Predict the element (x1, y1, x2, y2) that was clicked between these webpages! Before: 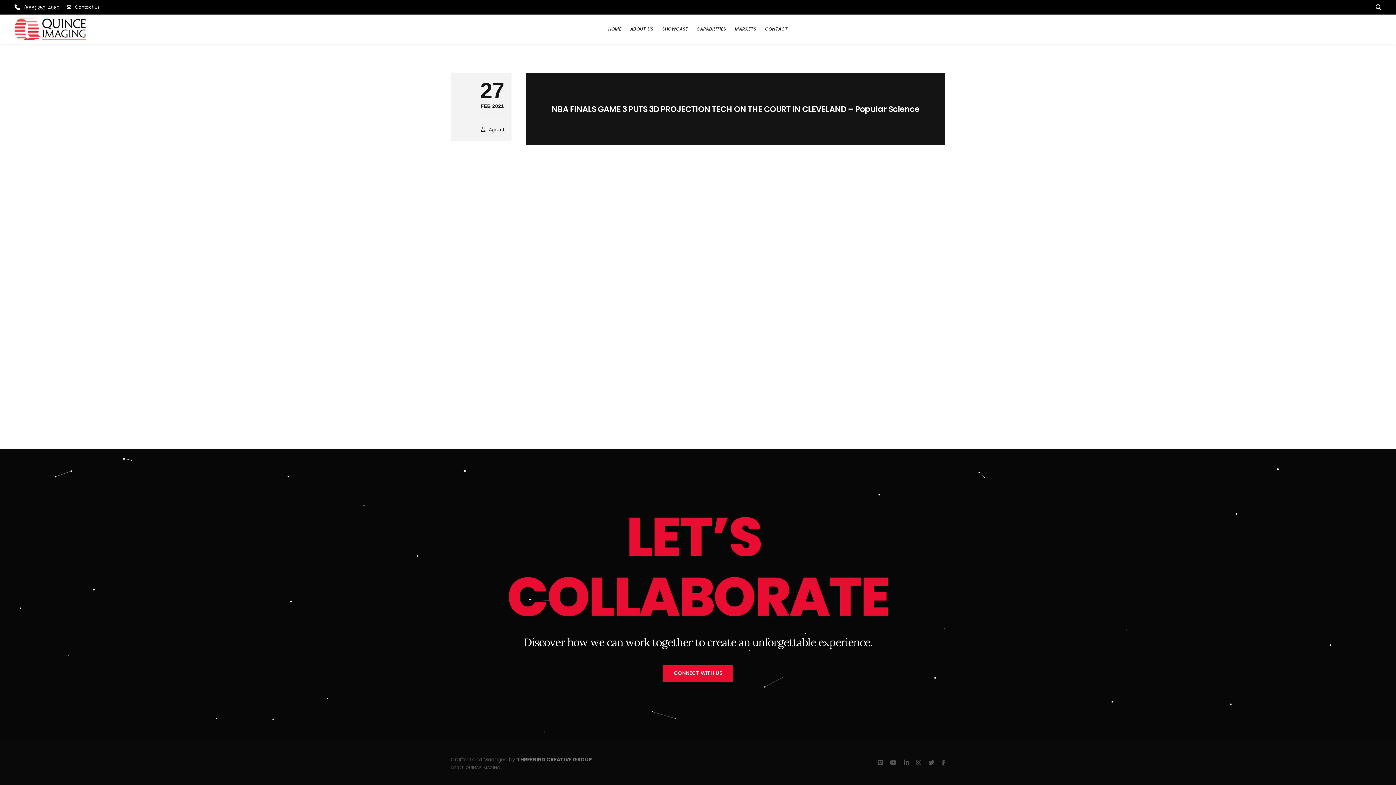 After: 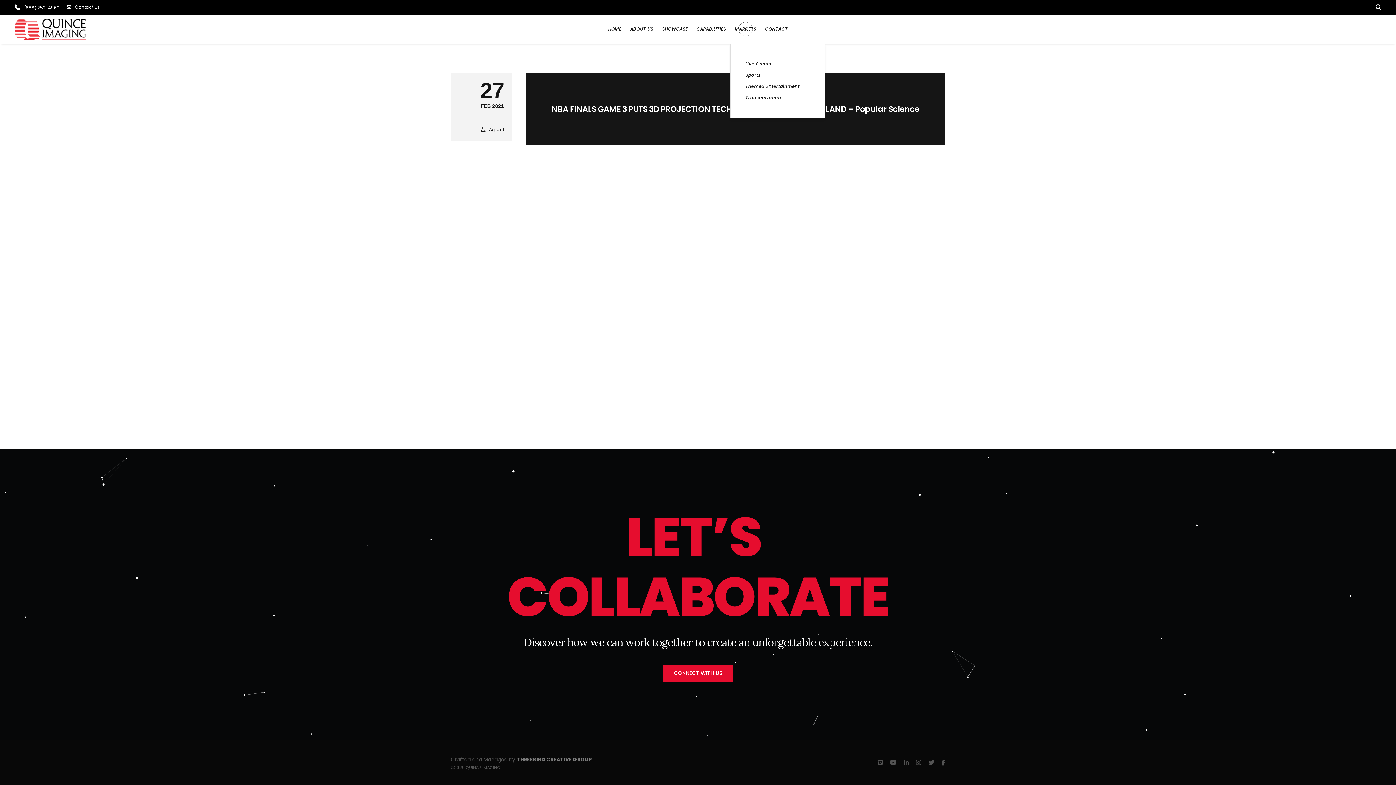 Action: label: MARKETS bbox: (735, 14, 756, 43)